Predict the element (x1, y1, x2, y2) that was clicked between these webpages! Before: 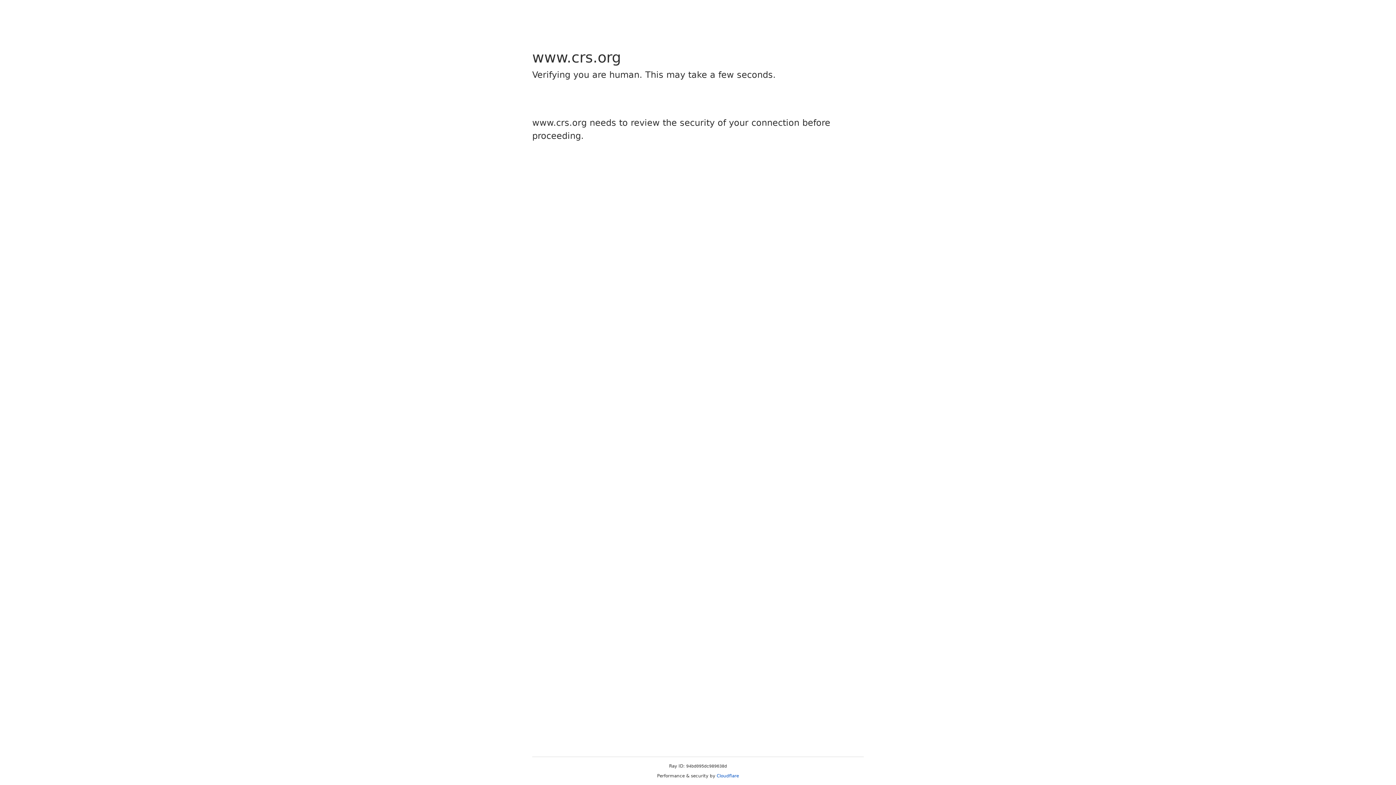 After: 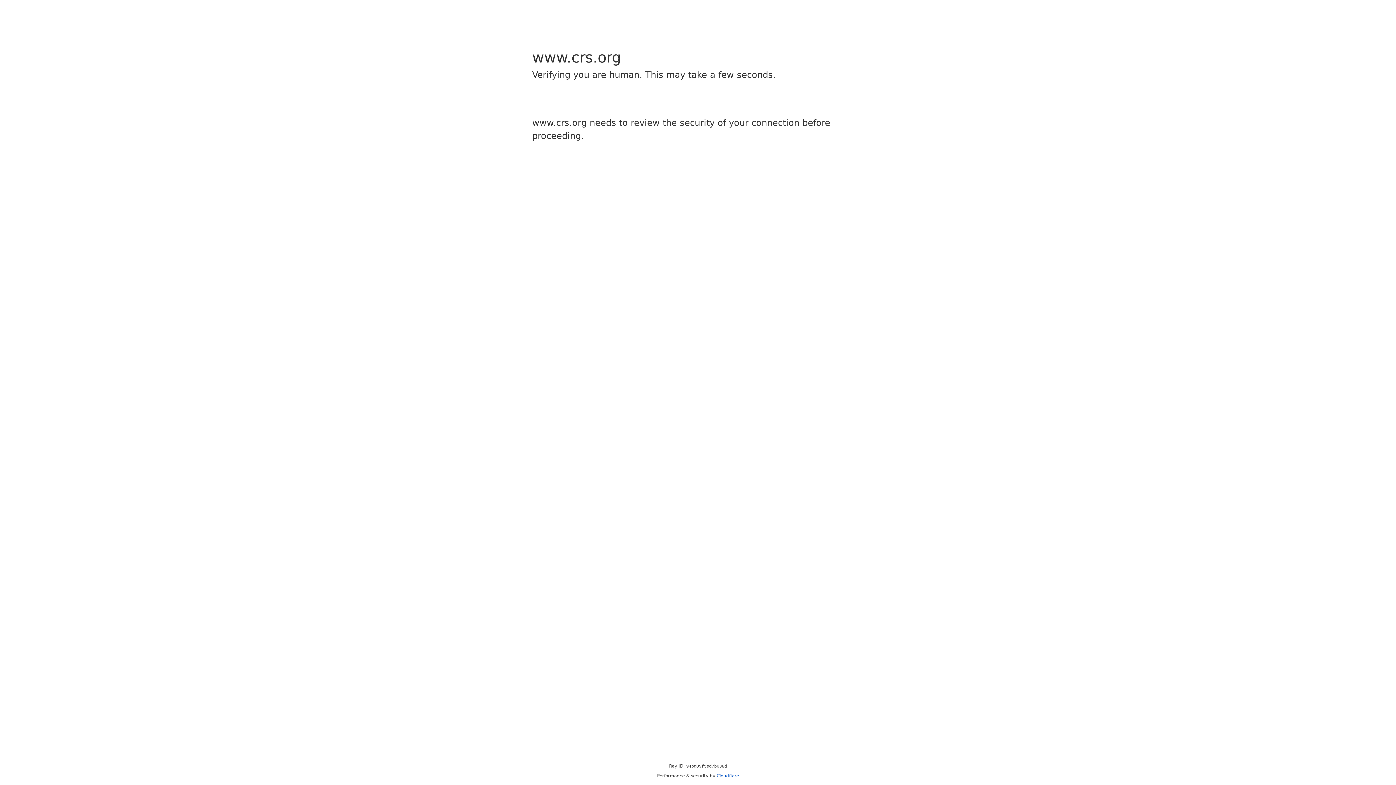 Action: label: Cloudflare bbox: (716, 773, 739, 778)